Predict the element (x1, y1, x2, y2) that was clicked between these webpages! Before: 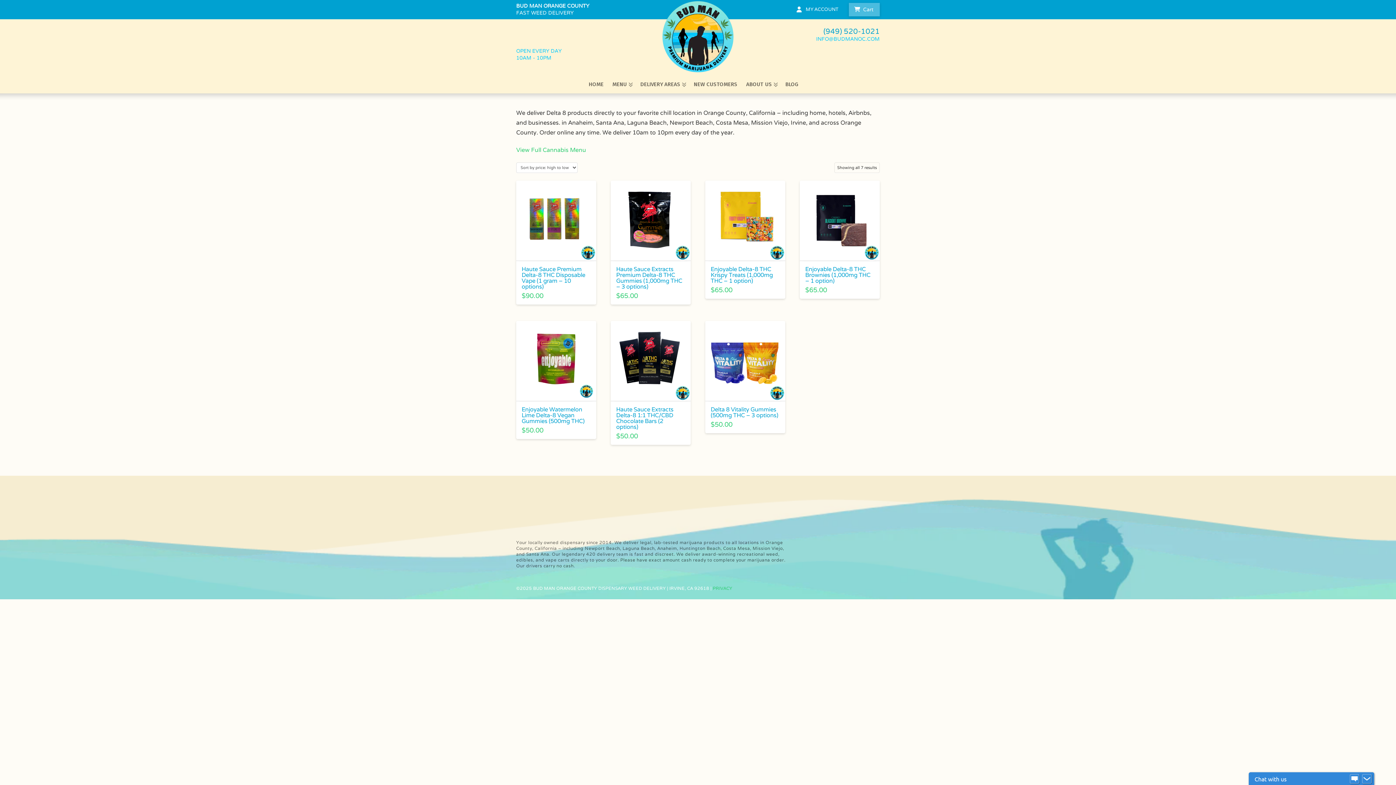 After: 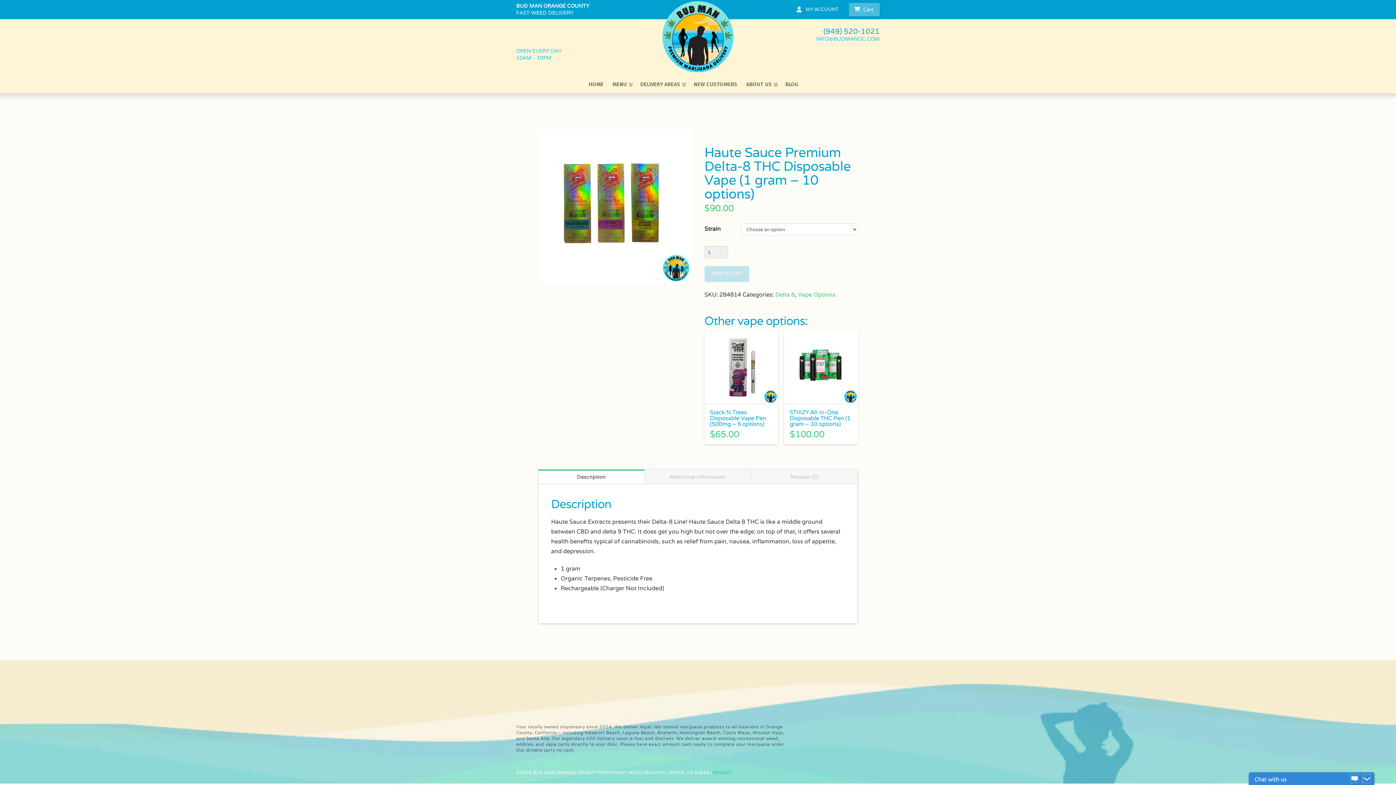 Action: bbox: (516, 180, 596, 260)